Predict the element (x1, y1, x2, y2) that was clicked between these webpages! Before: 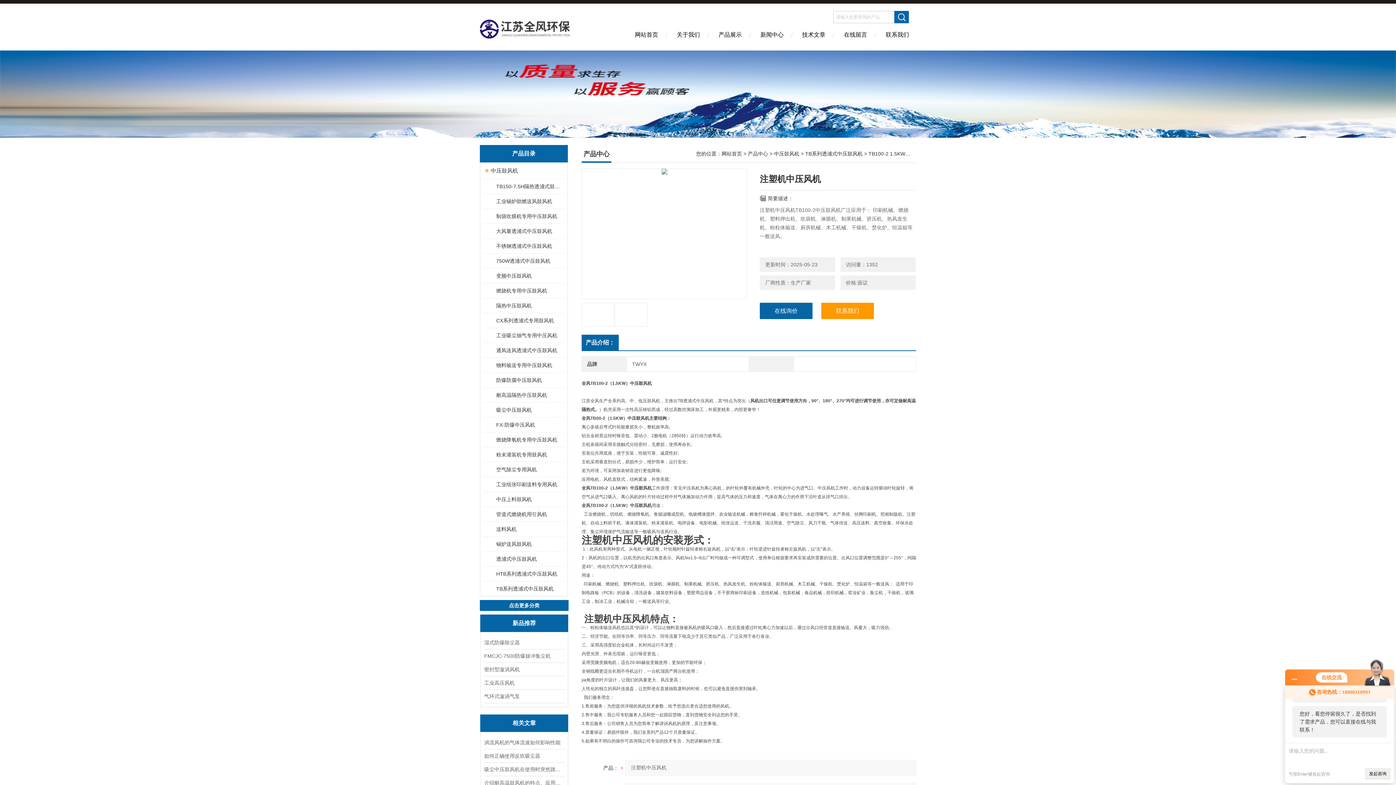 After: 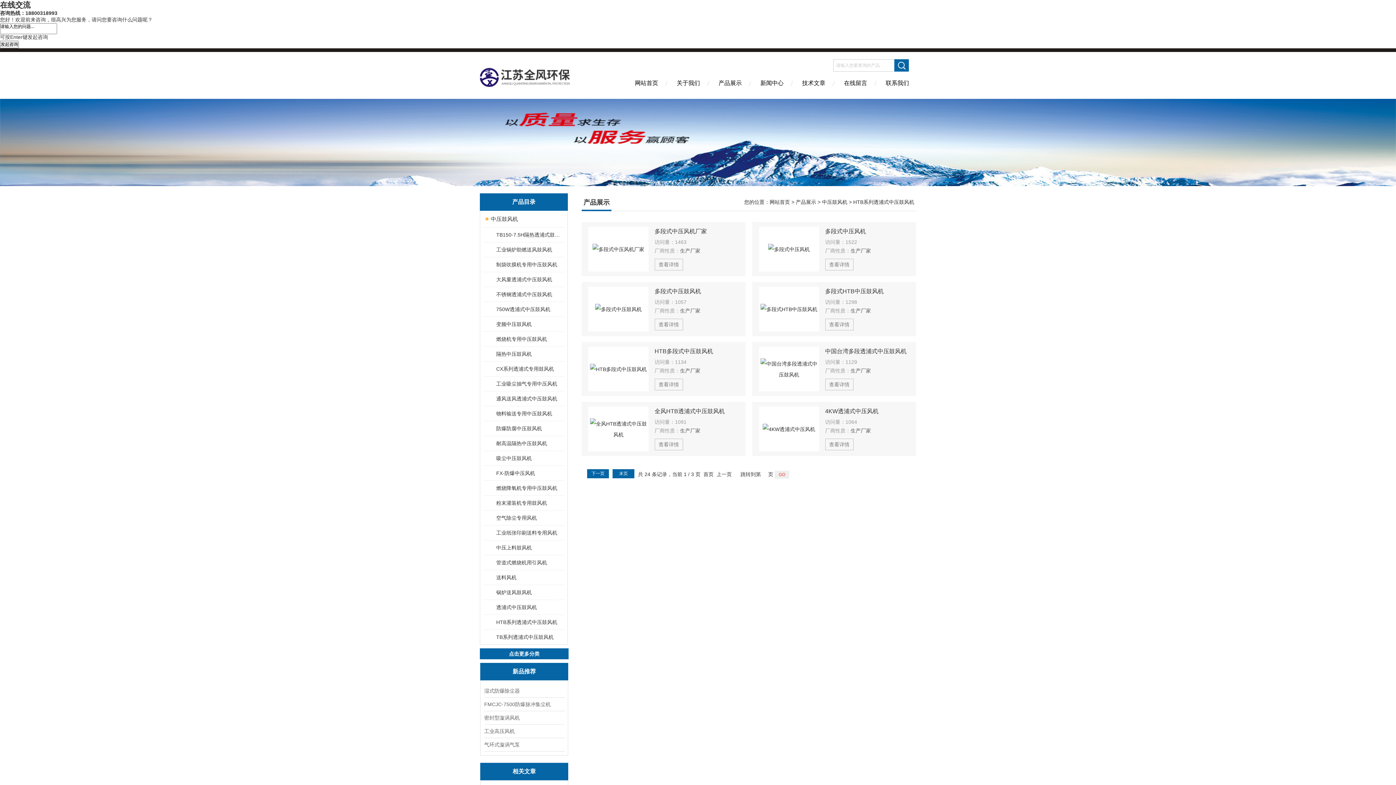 Action: bbox: (489, 566, 563, 581) label: HTB系列透浦式中压鼓风机